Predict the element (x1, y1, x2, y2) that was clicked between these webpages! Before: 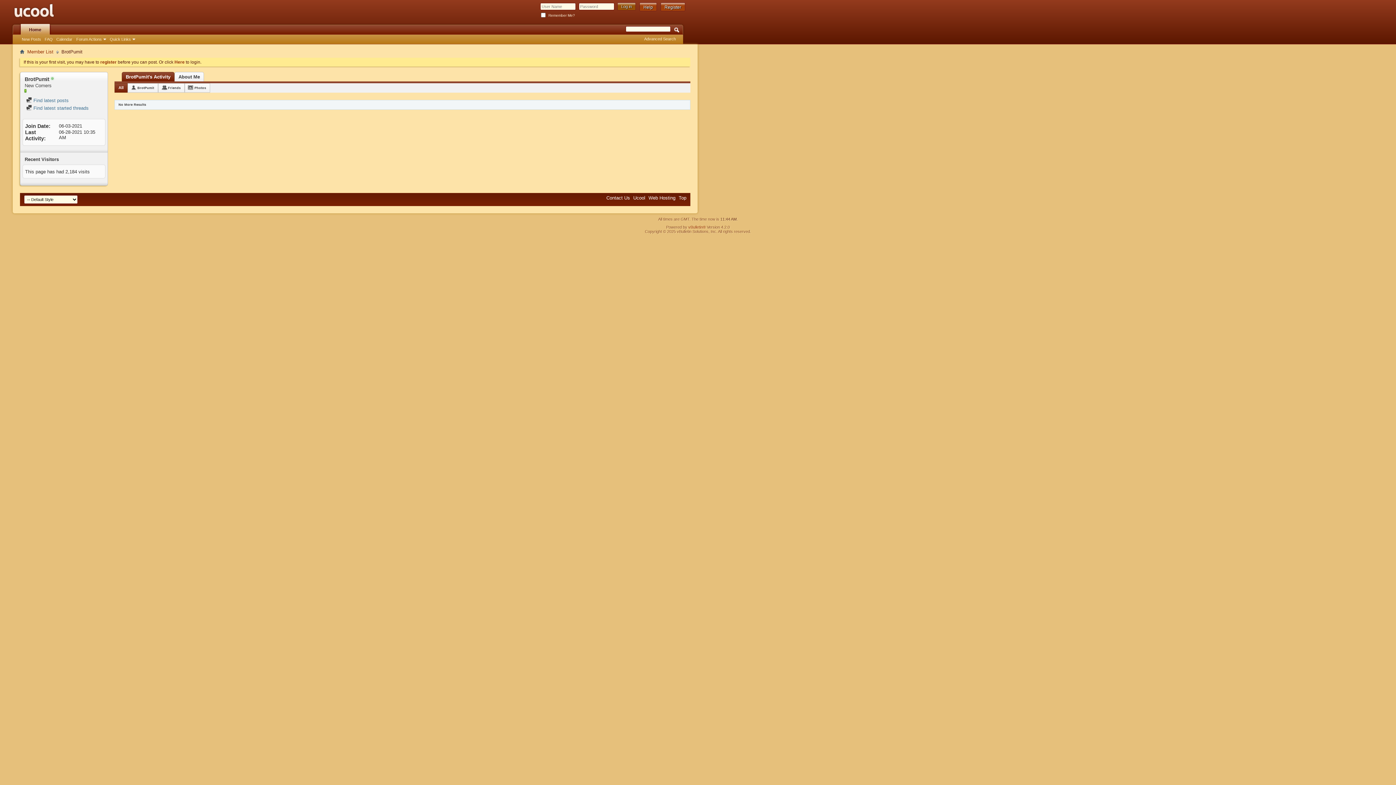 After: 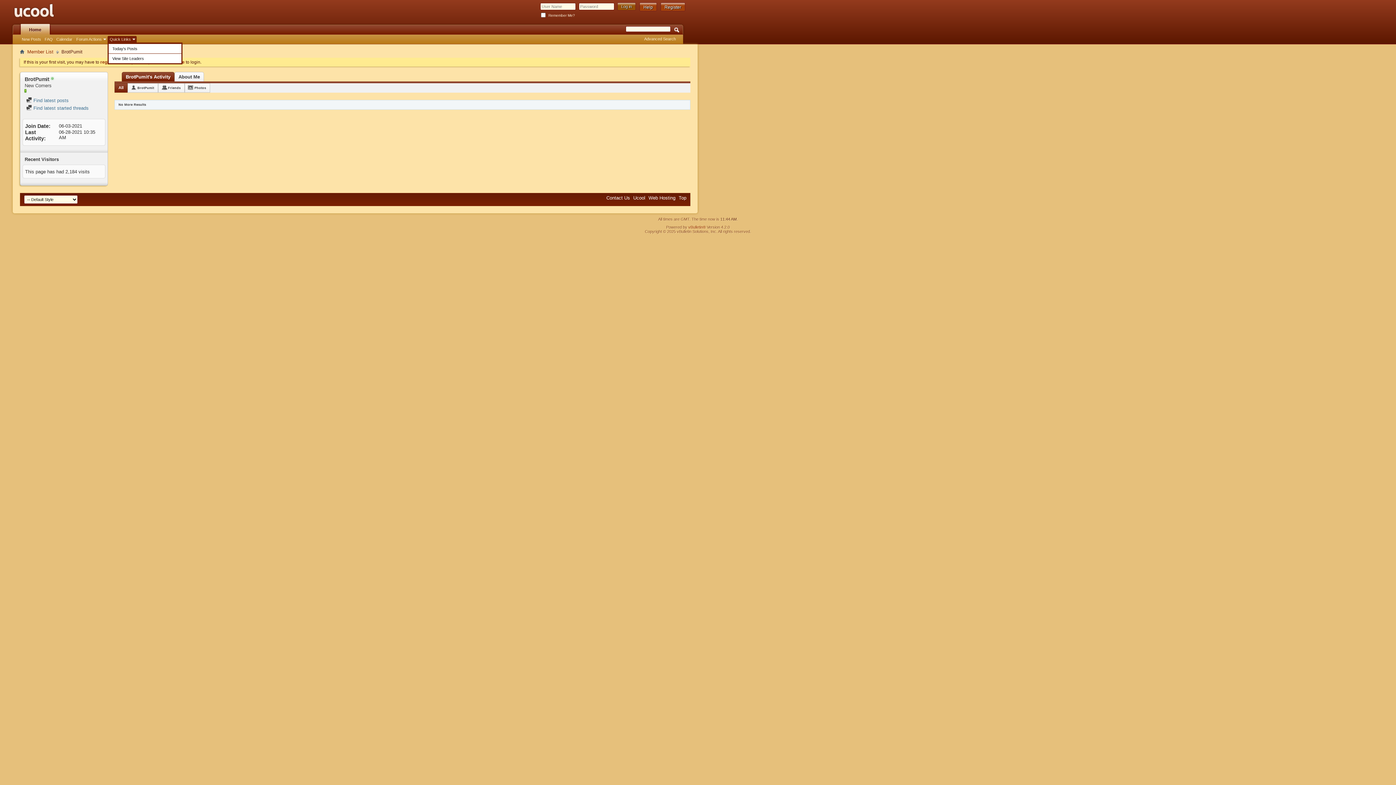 Action: label: Quick Links bbox: (107, 36, 136, 42)